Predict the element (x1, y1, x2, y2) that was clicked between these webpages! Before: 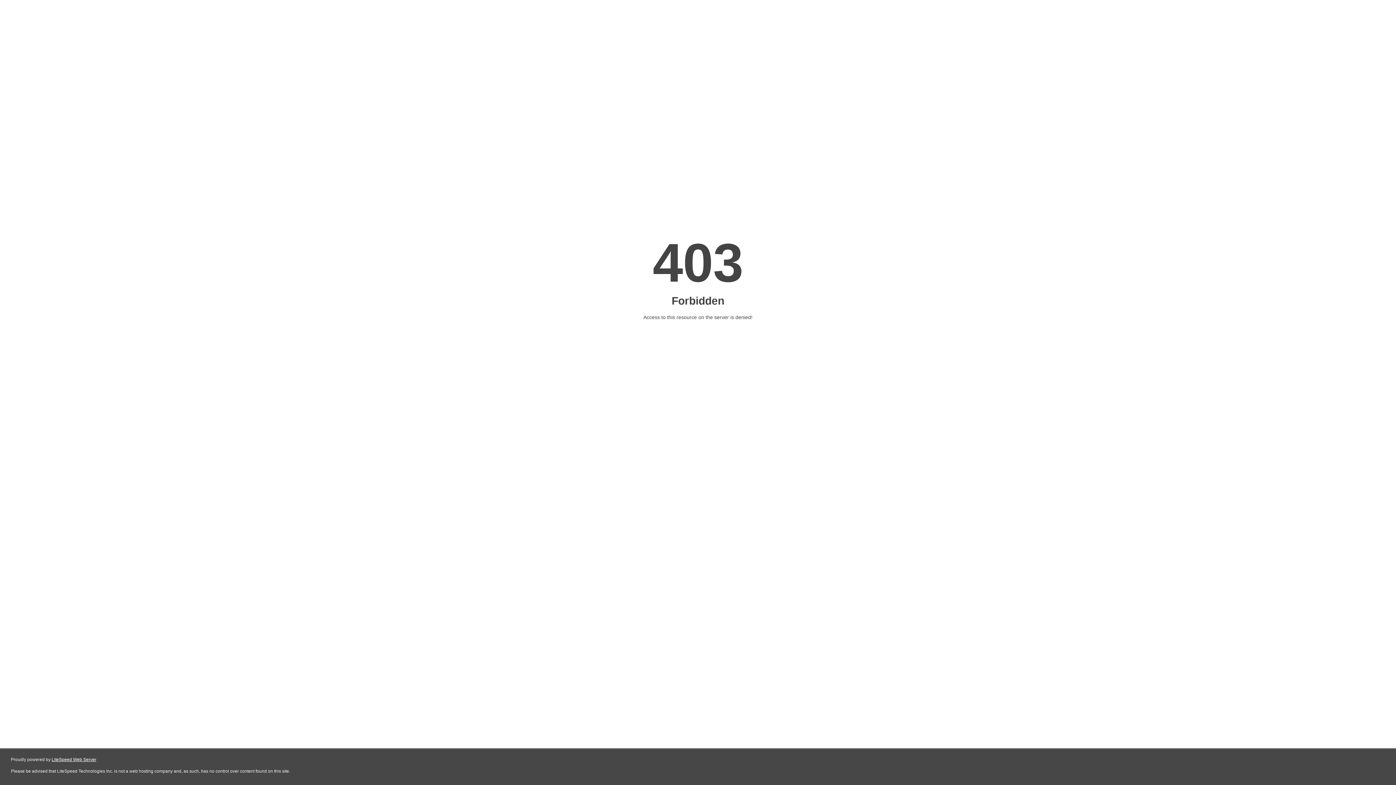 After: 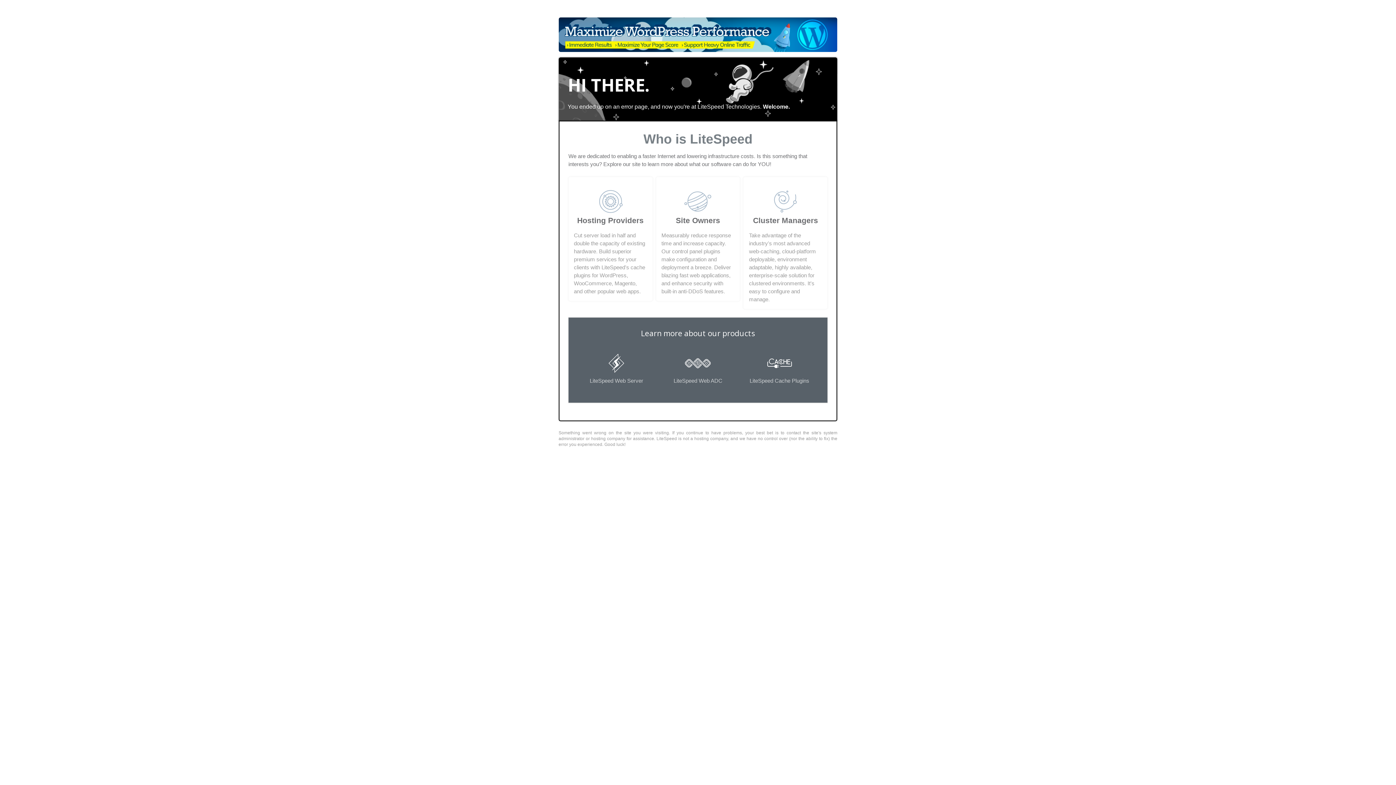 Action: label: LiteSpeed Web Server bbox: (51, 757, 96, 762)